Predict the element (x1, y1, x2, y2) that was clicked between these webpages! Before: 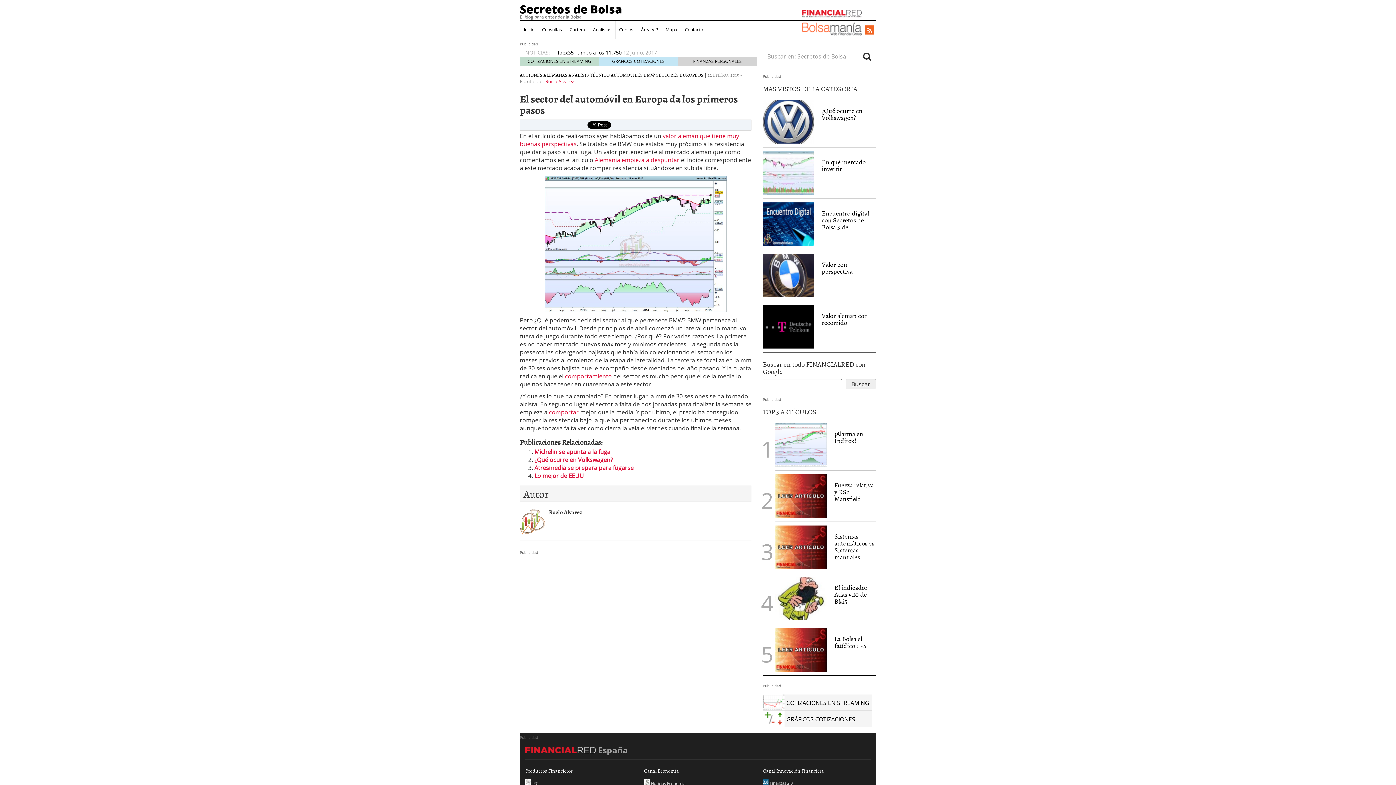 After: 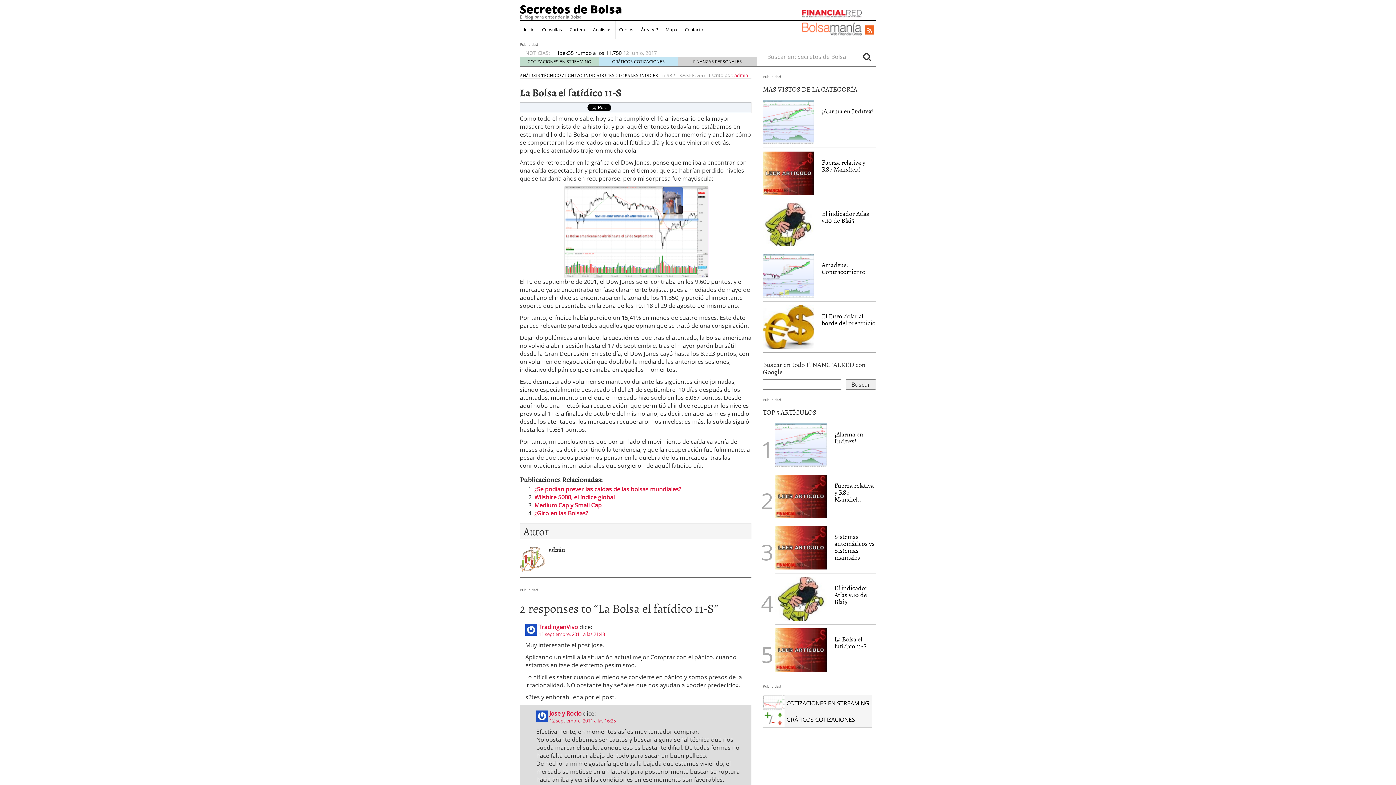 Action: bbox: (775, 645, 827, 653)